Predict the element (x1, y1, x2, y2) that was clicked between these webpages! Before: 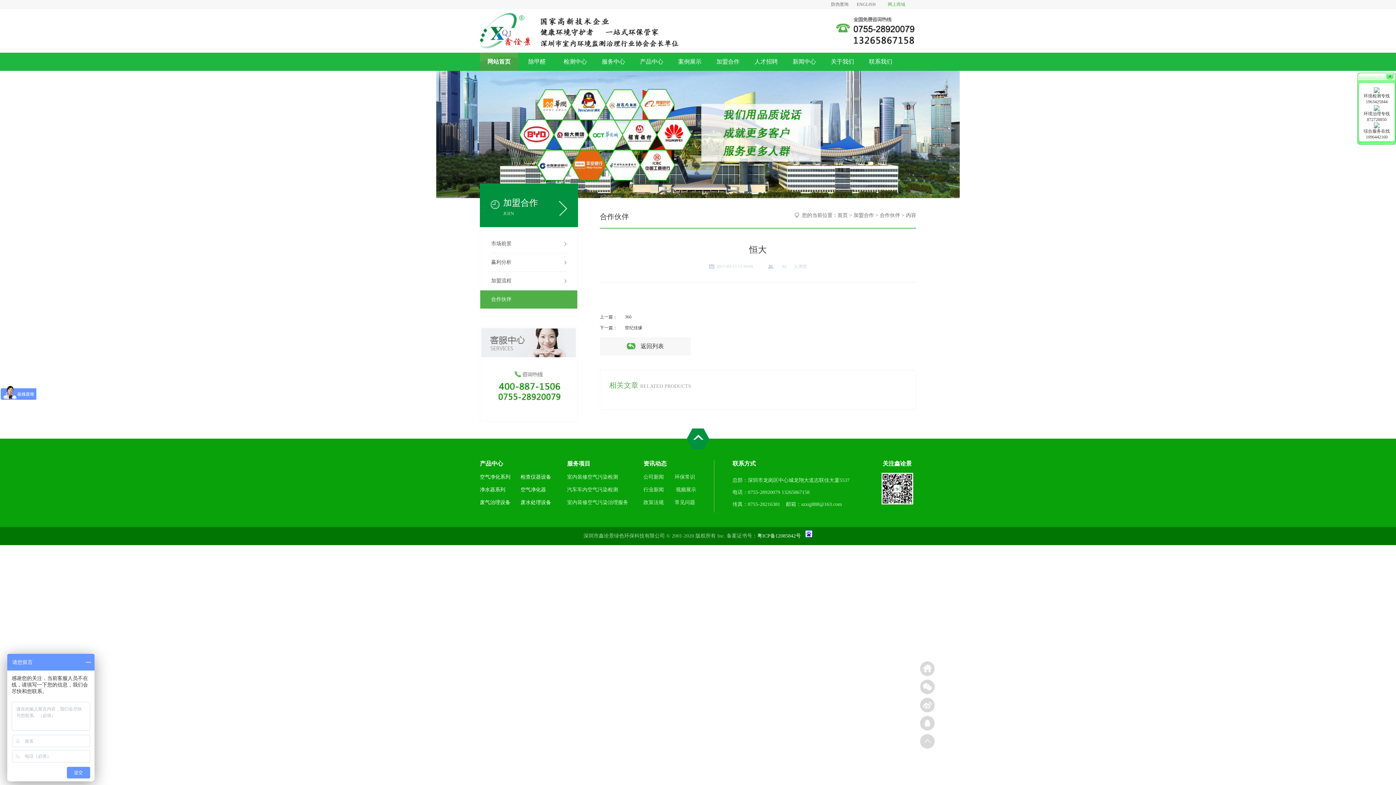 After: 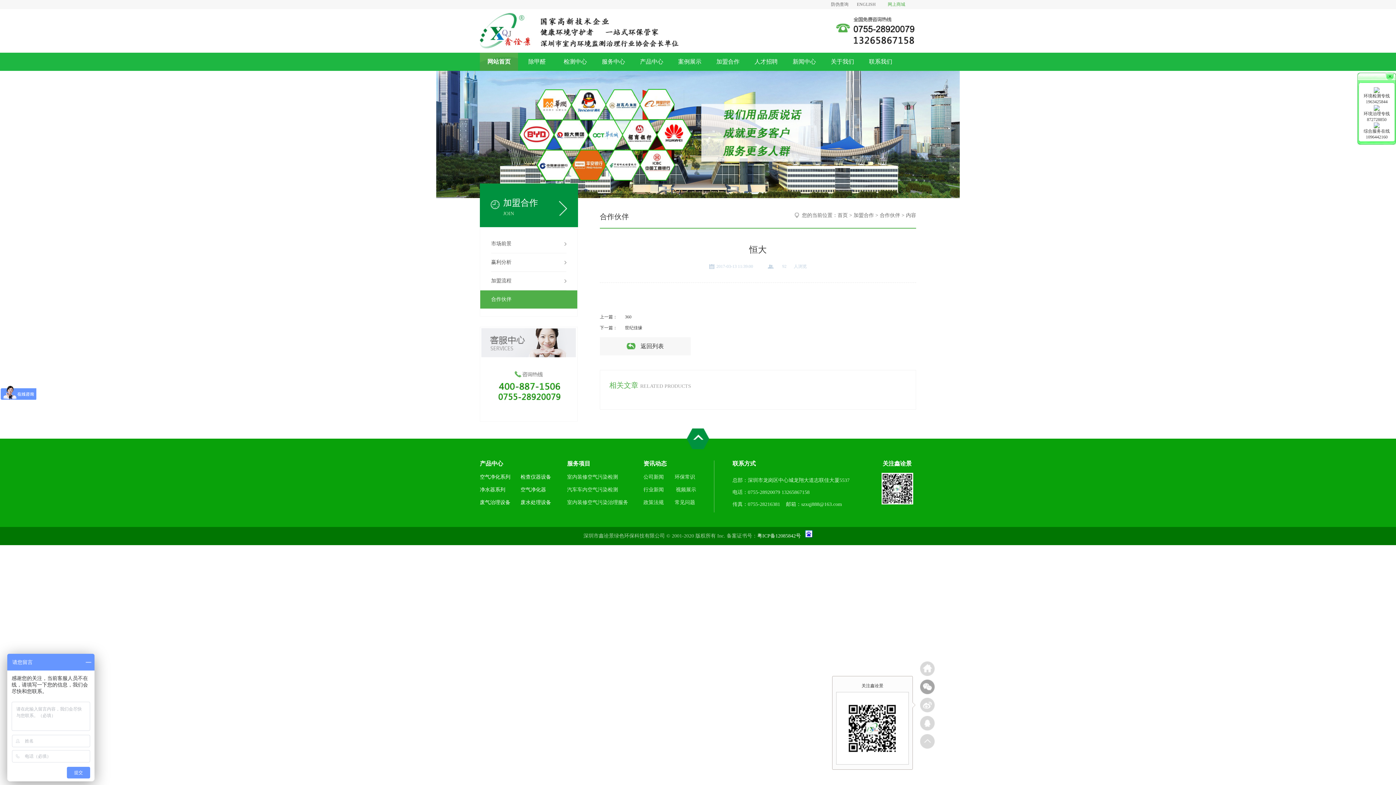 Action: label: 查看微信 bbox: (920, 680, 934, 694)